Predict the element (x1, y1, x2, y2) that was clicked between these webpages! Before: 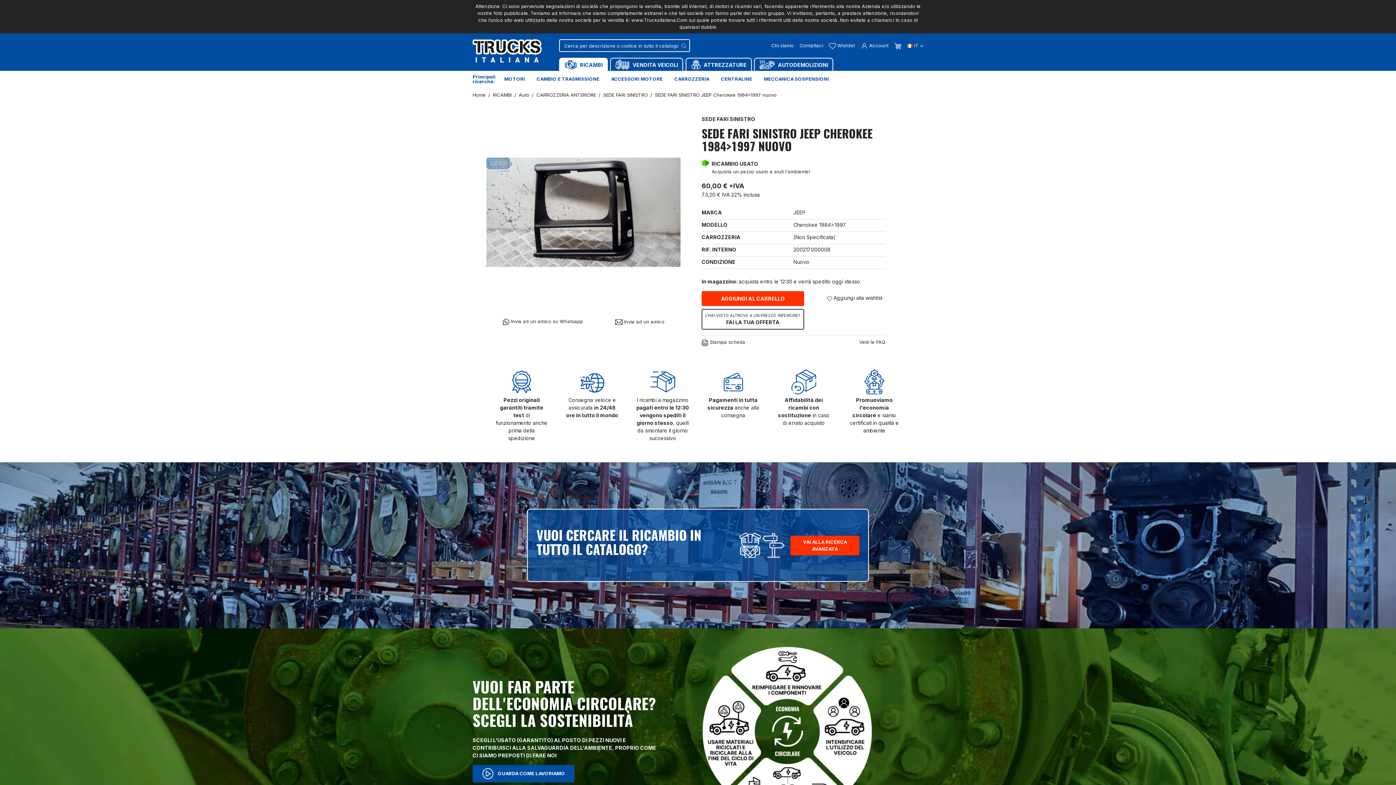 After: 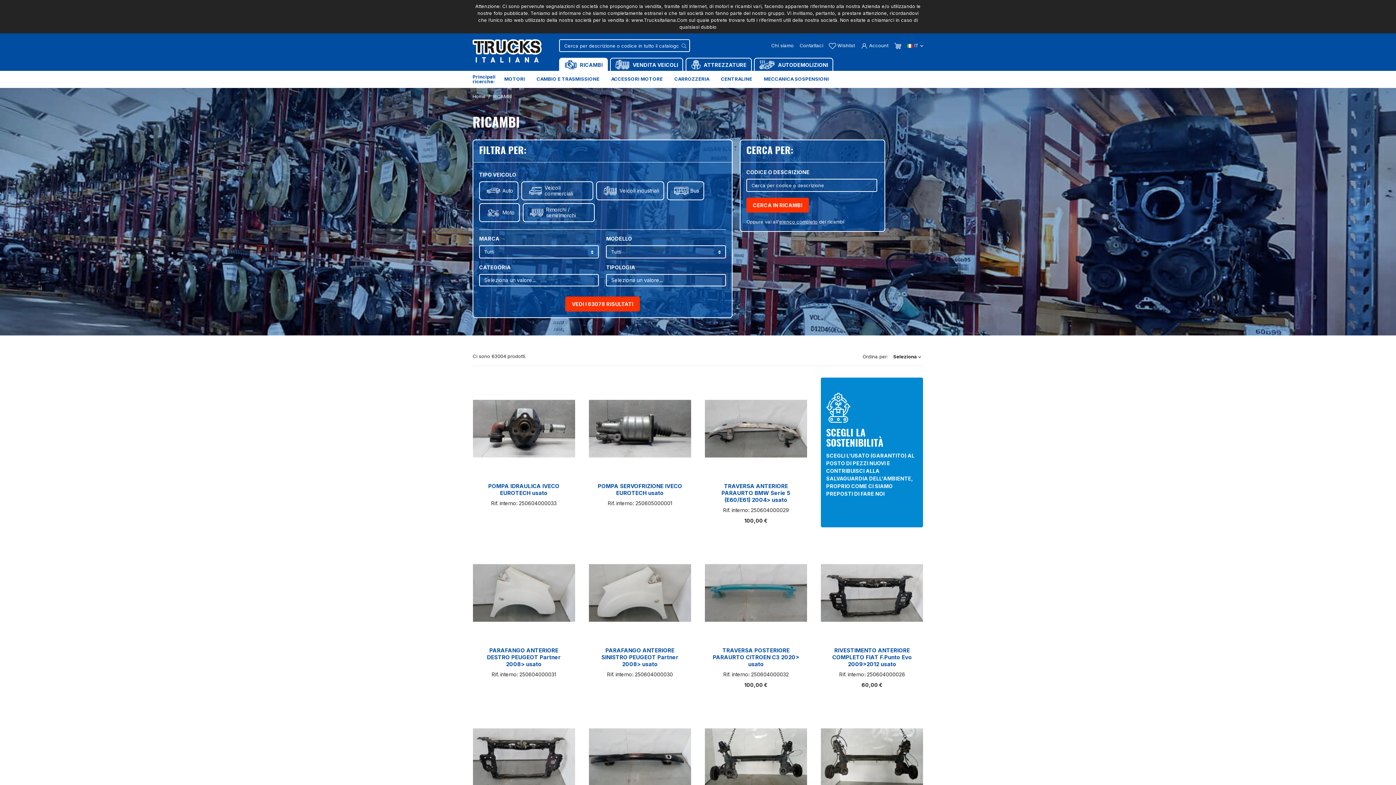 Action: label: RICAMBI bbox: (560, 58, 607, 71)